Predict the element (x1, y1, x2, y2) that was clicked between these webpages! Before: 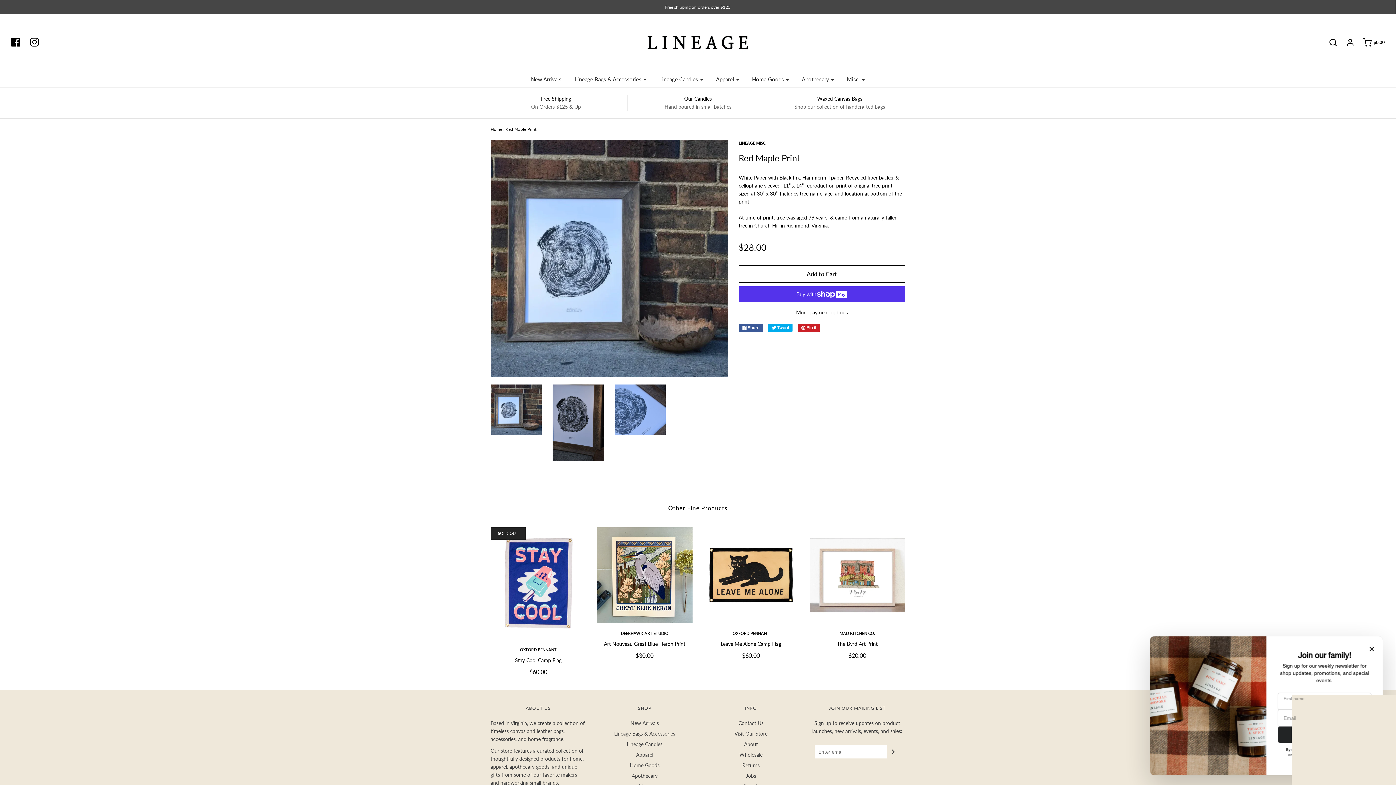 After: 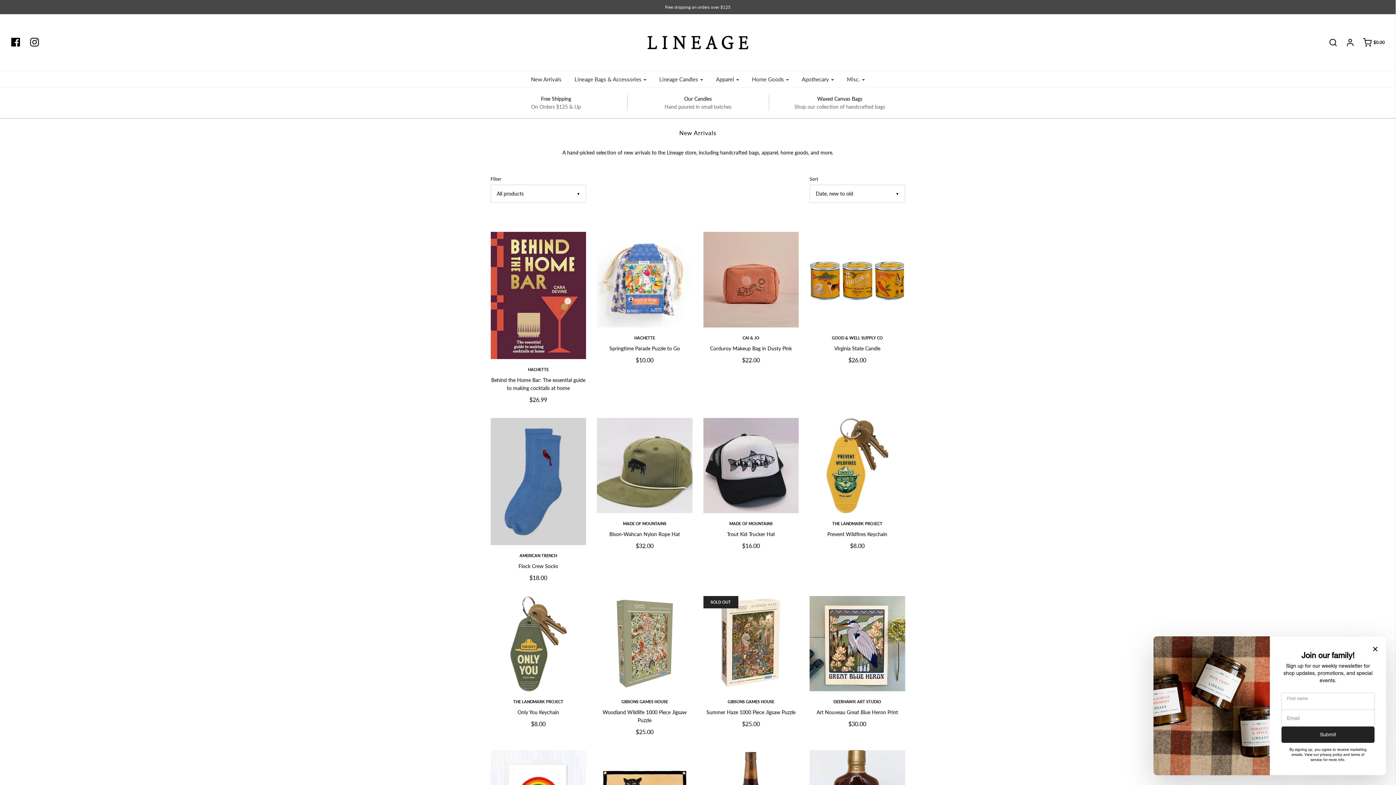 Action: label: New Arrivals bbox: (525, 71, 567, 87)